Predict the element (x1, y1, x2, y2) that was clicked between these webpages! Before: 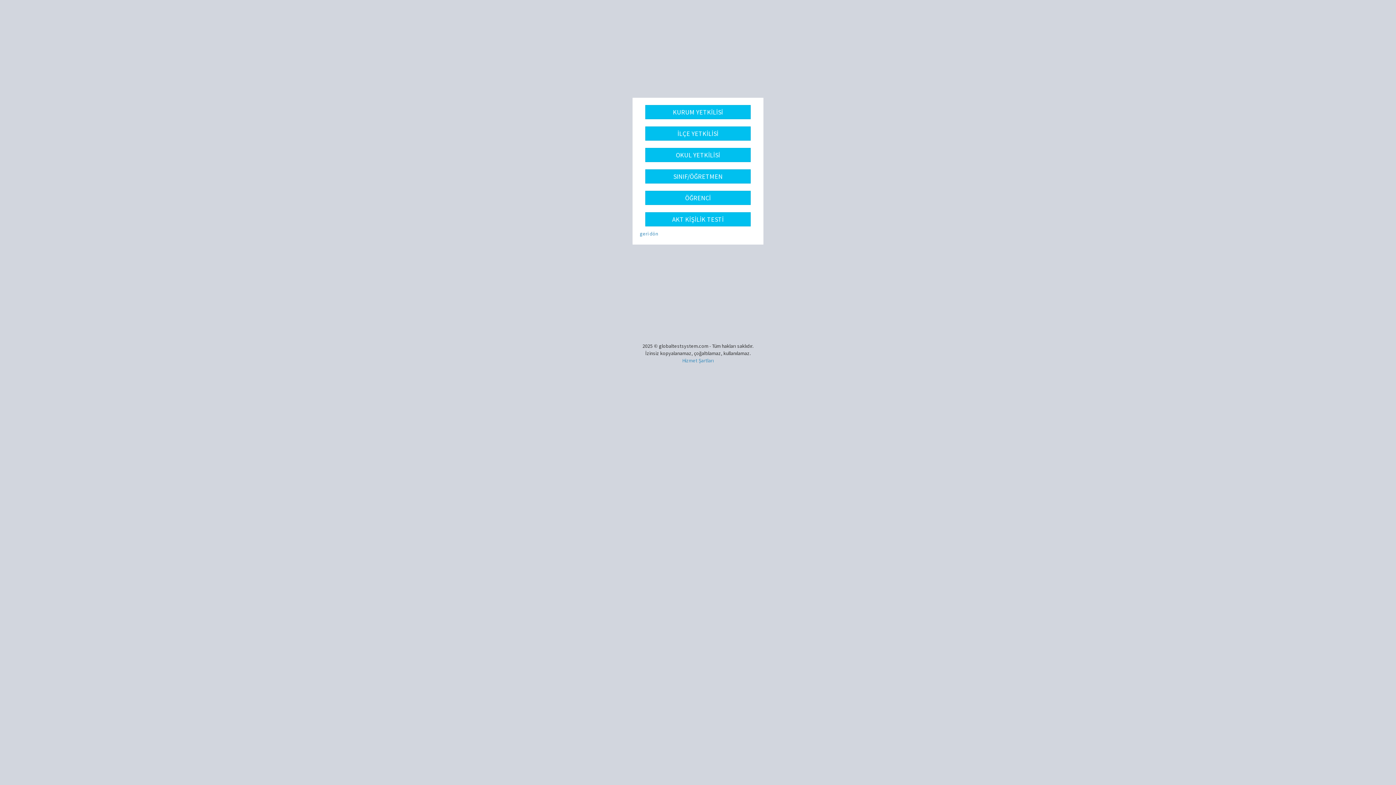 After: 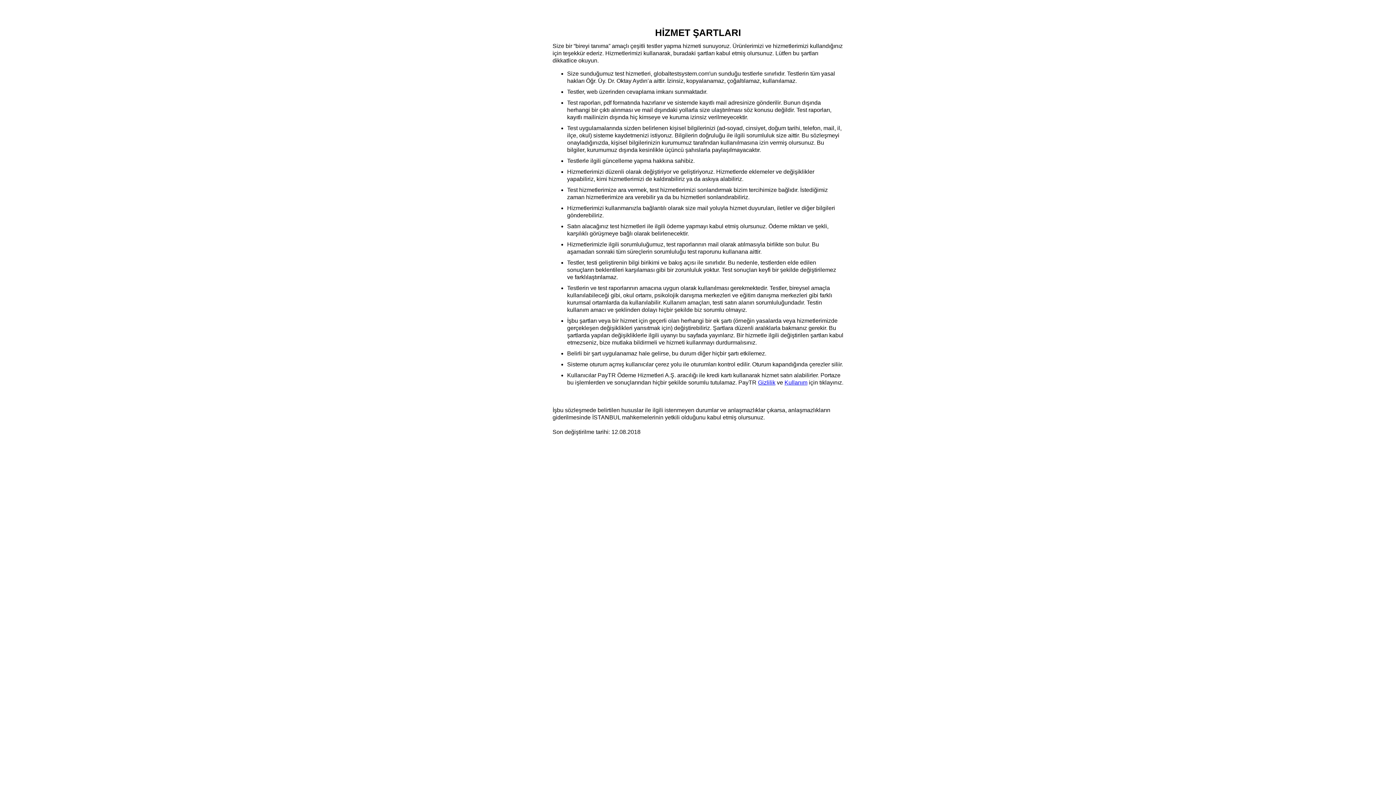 Action: bbox: (682, 357, 714, 363) label: Hizmet Şartları